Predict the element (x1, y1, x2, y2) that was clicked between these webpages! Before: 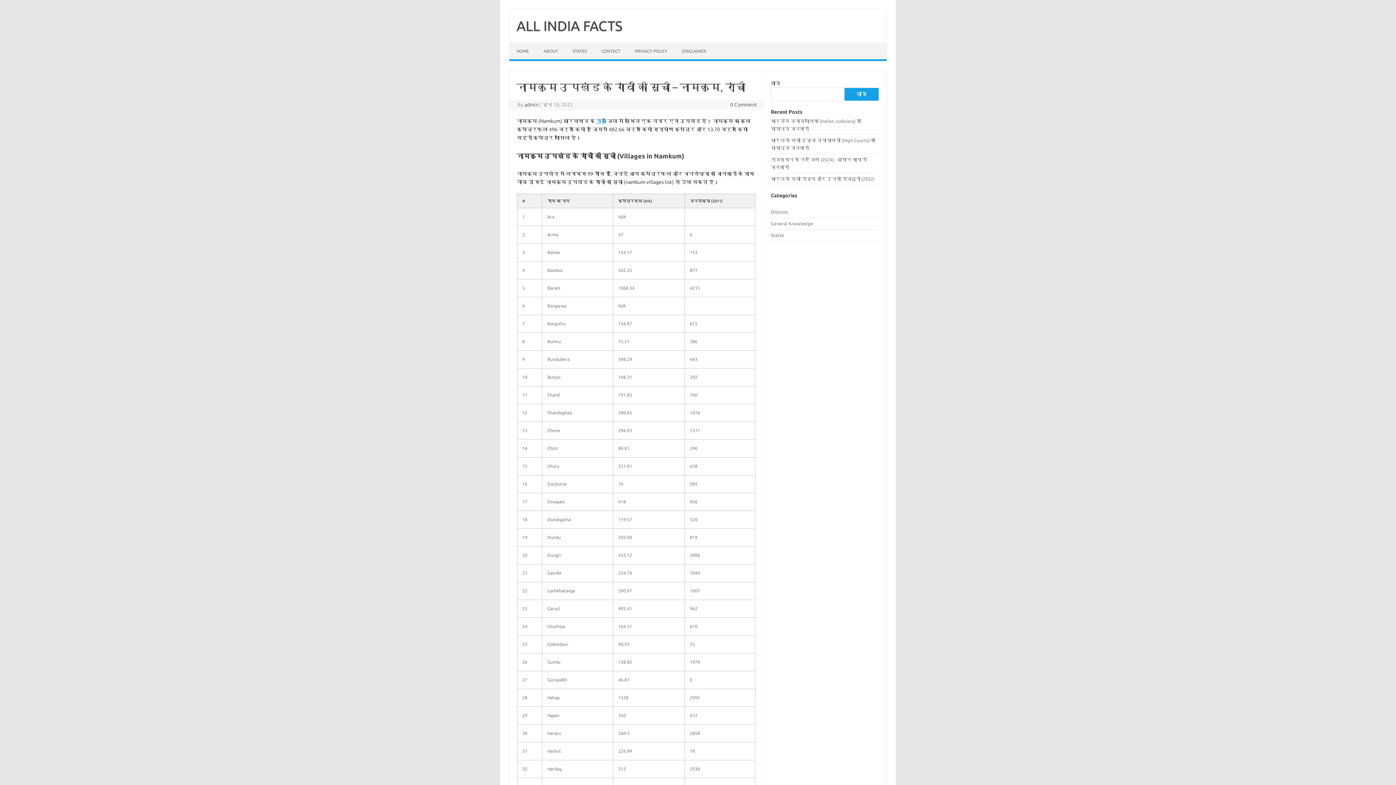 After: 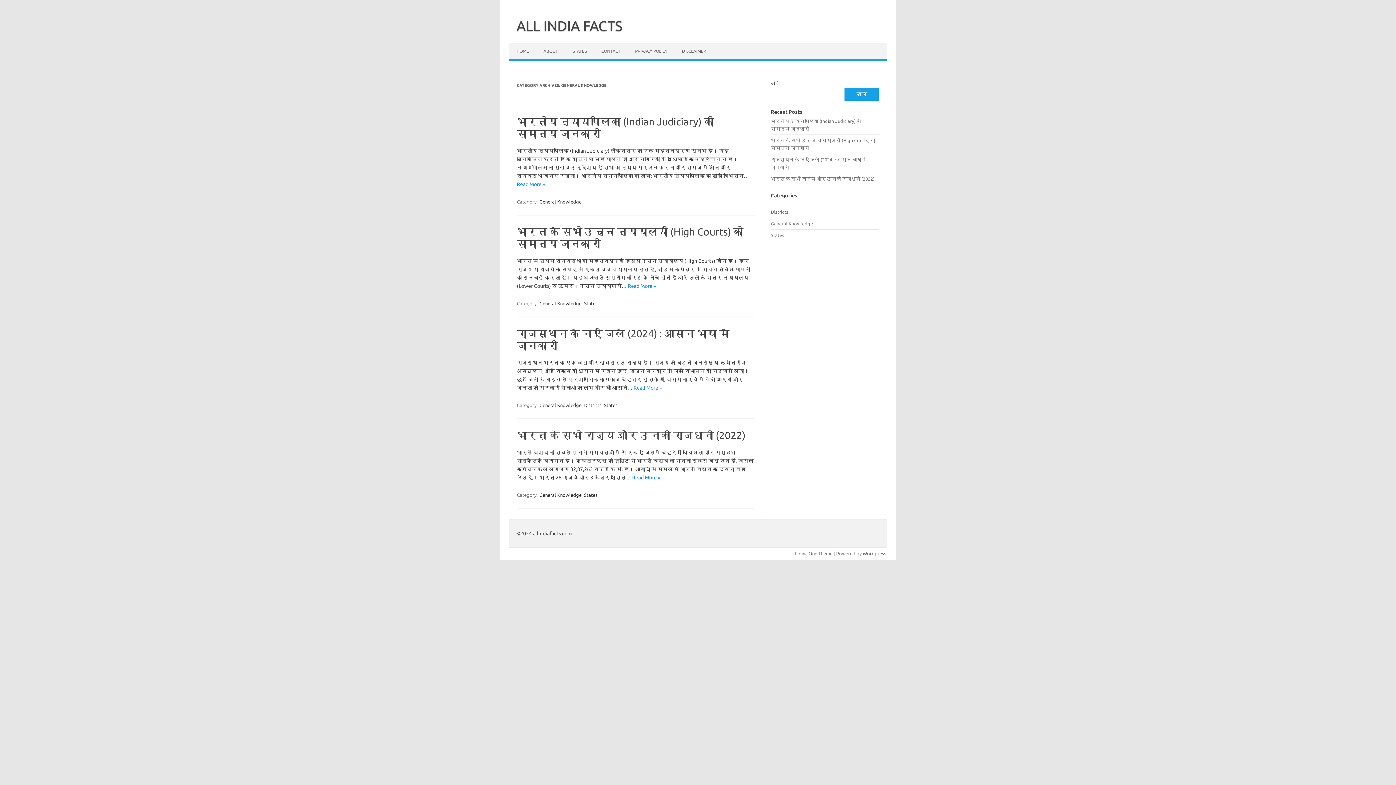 Action: bbox: (771, 221, 813, 226) label: General Knowledge